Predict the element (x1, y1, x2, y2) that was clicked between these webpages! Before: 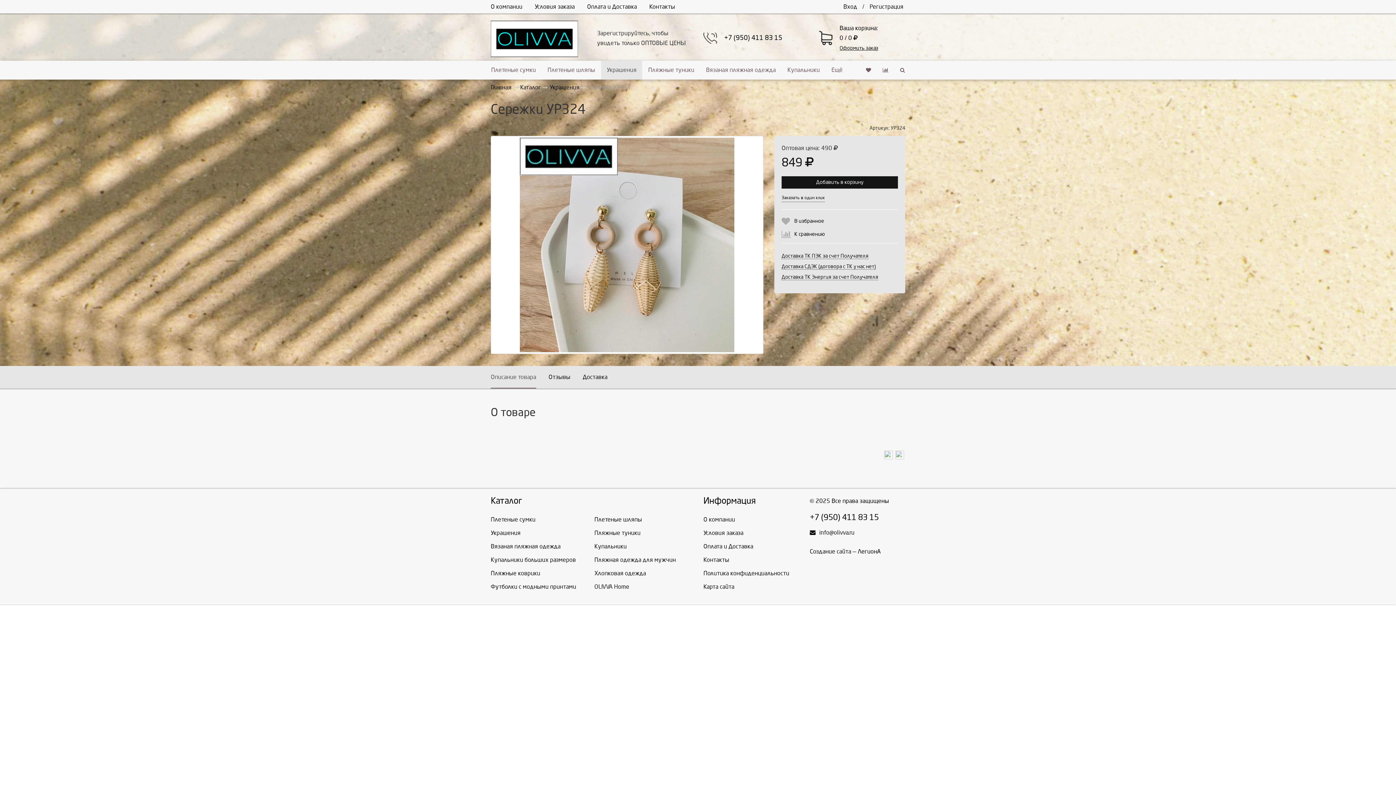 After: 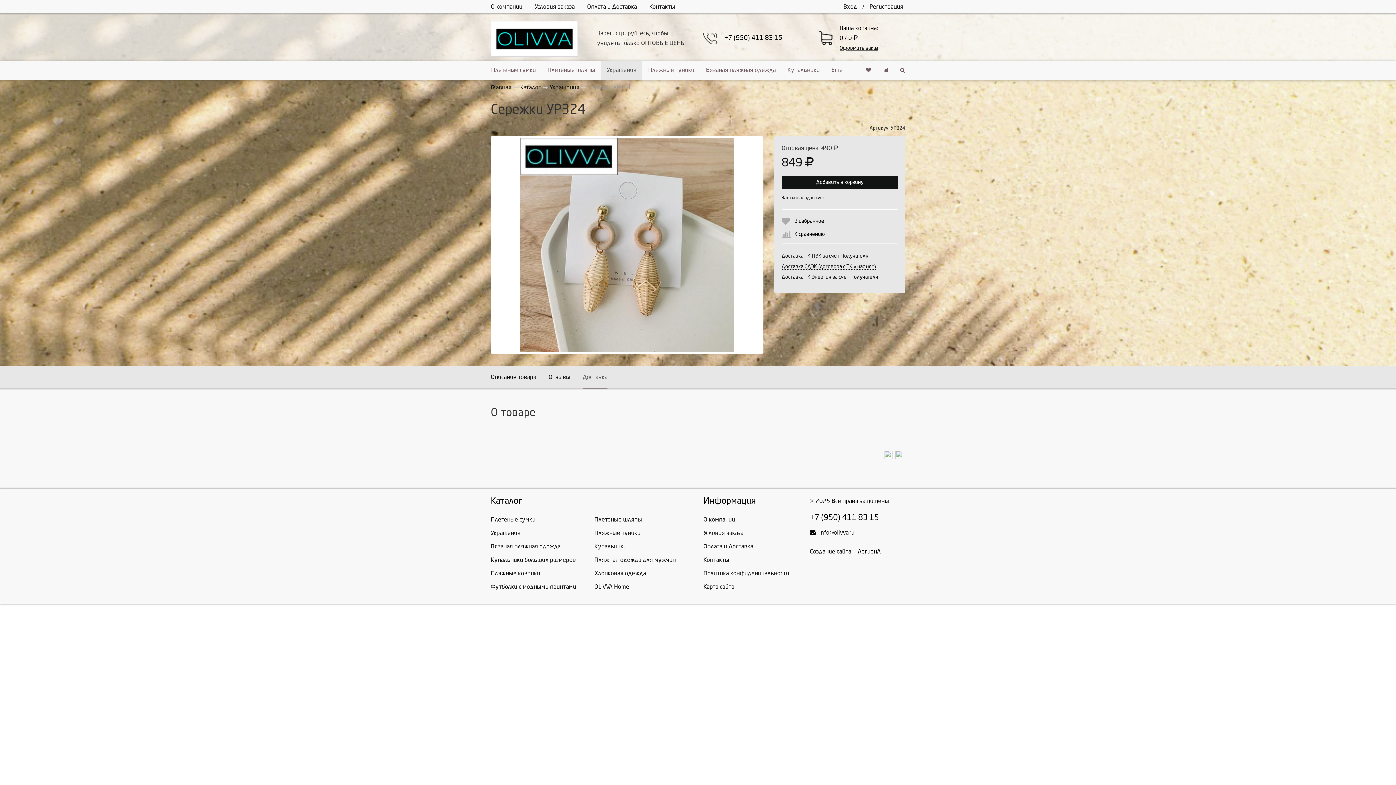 Action: bbox: (582, 366, 607, 388) label: Доставка